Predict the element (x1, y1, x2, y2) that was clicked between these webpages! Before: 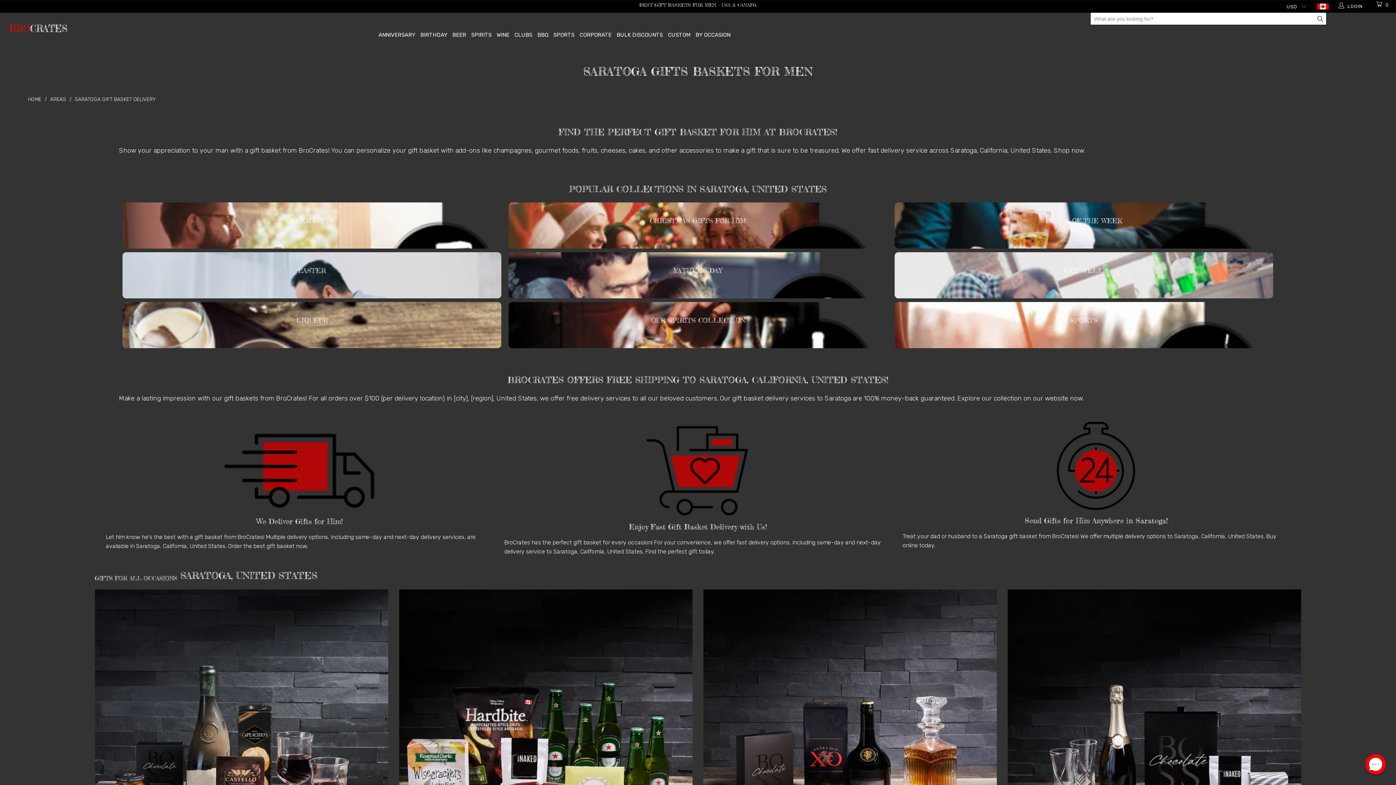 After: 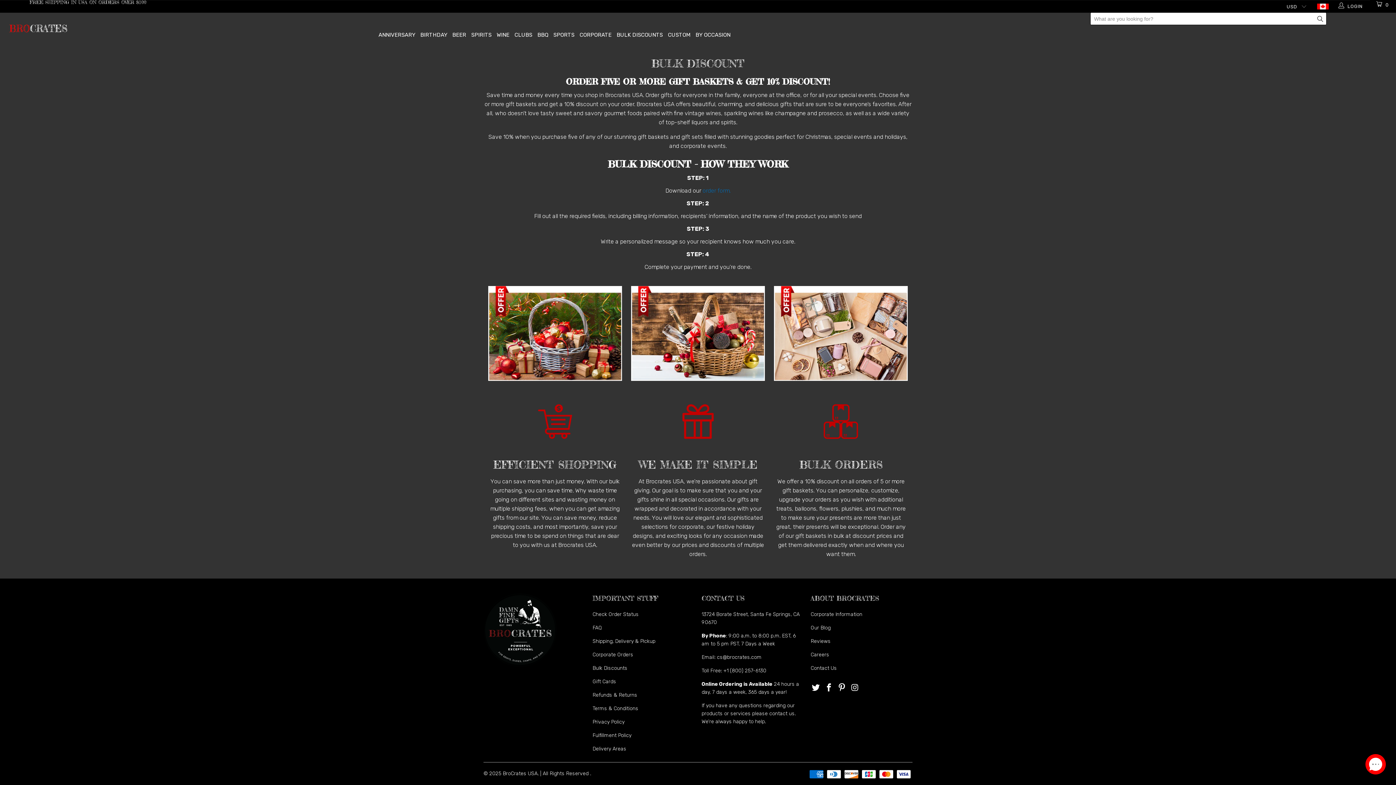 Action: label: BULK DISCOUNTS bbox: (616, 24, 663, 43)